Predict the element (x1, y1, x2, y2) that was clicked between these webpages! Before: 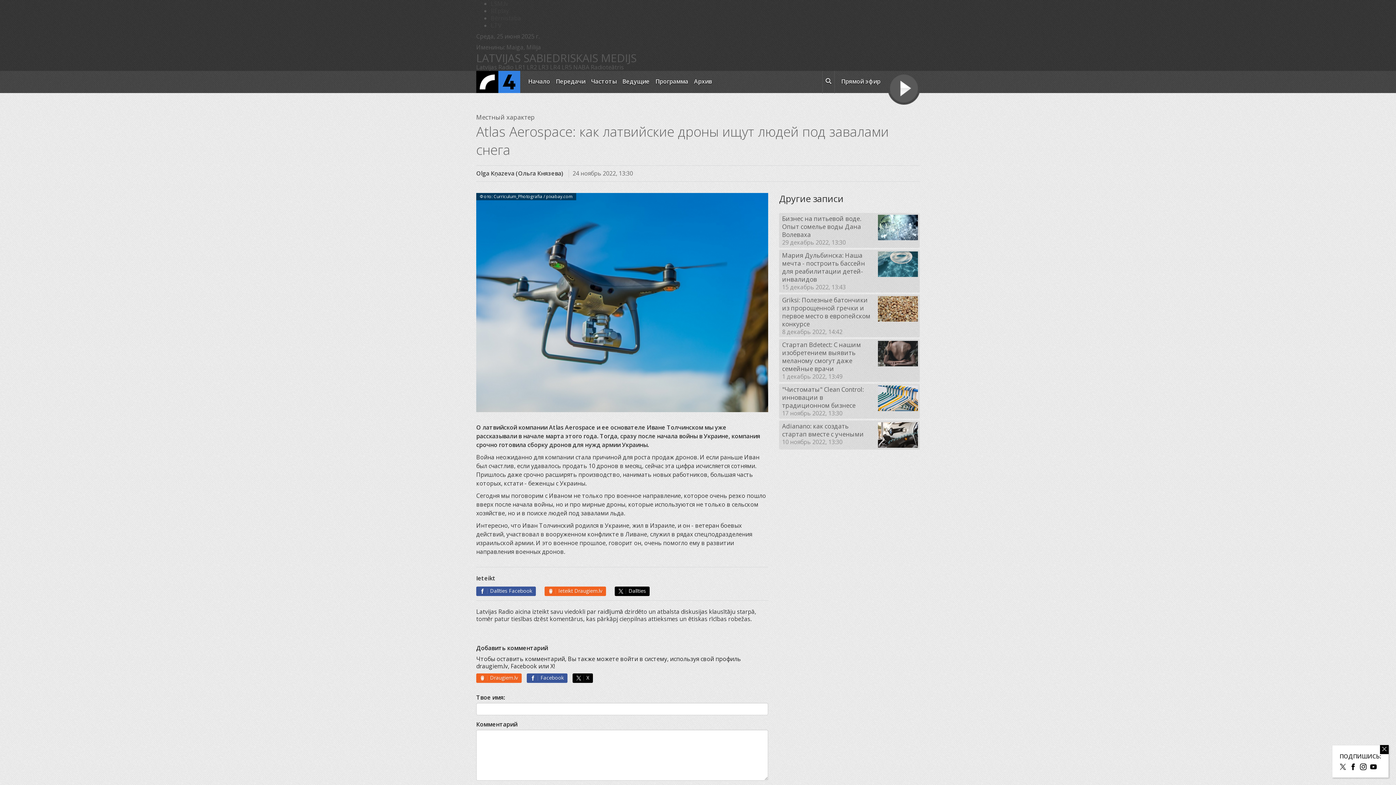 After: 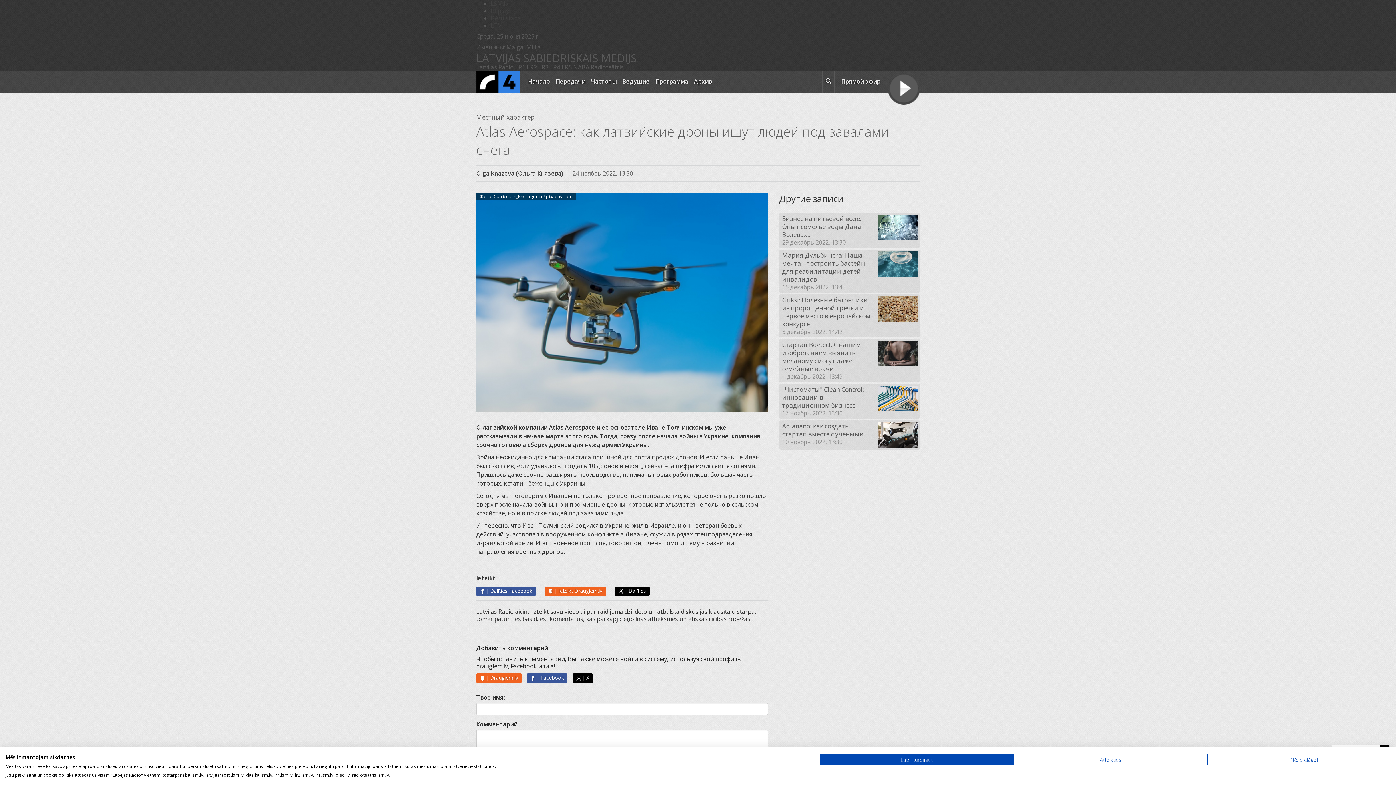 Action: bbox: (838, 70, 883, 93) label: Прямой эфир